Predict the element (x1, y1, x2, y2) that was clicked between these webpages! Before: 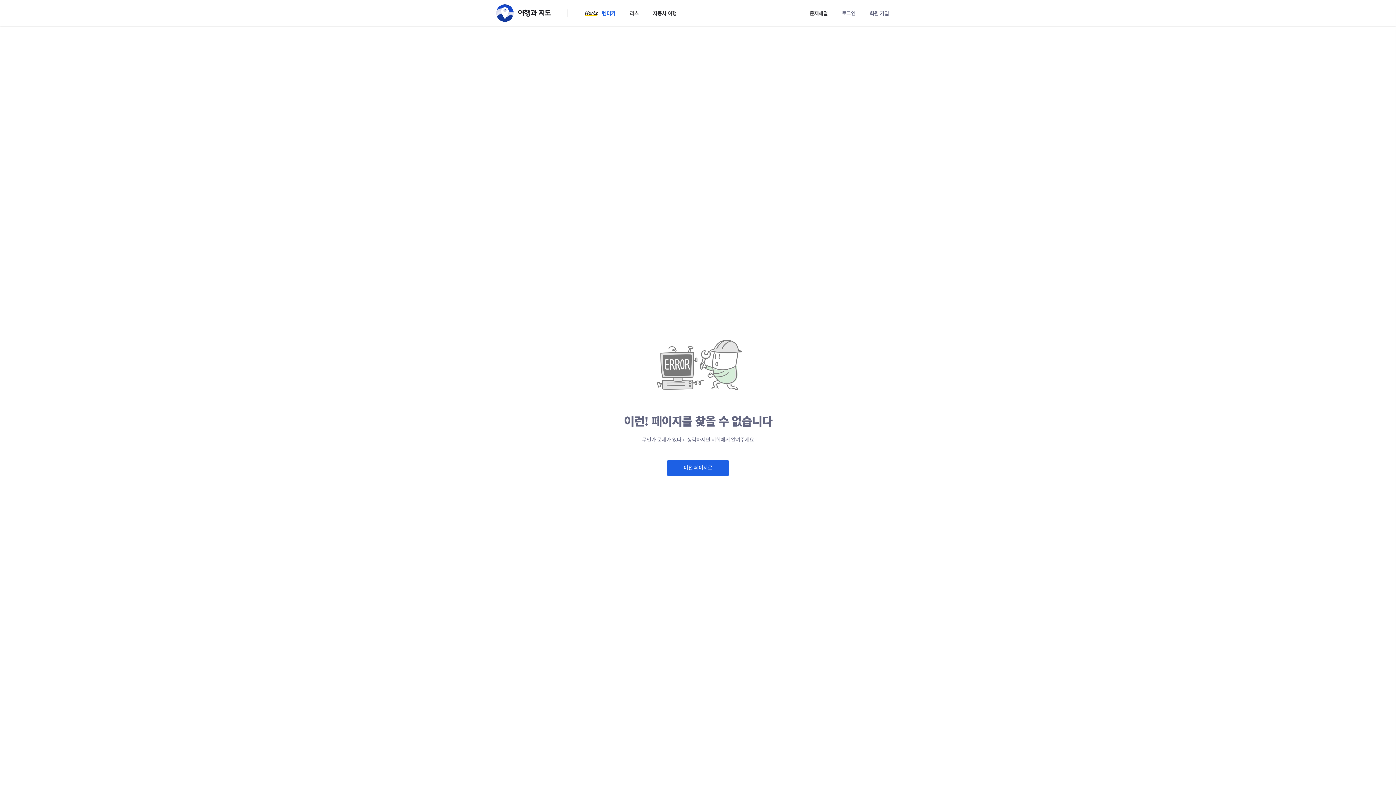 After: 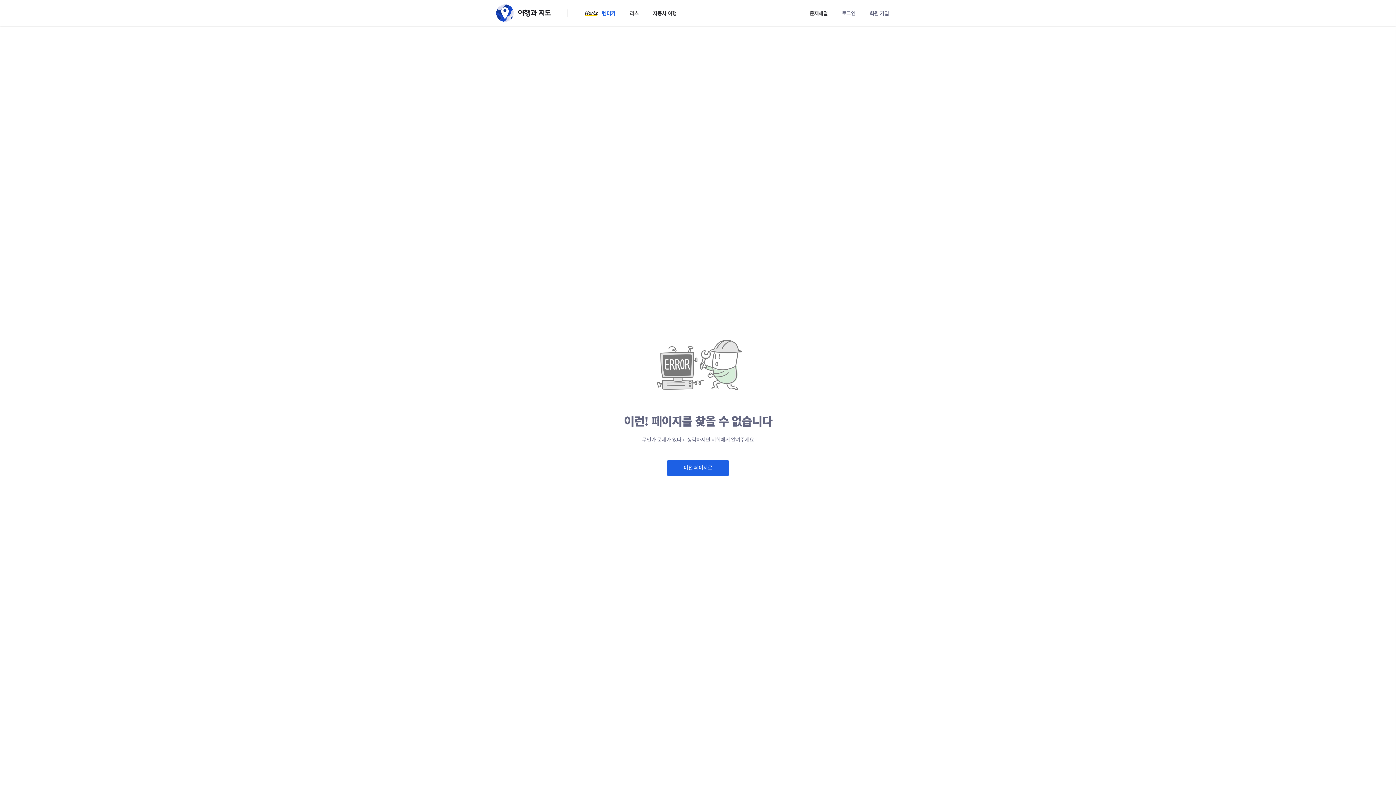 Action: bbox: (649, 4, 680, 21) label: 자동차 여행